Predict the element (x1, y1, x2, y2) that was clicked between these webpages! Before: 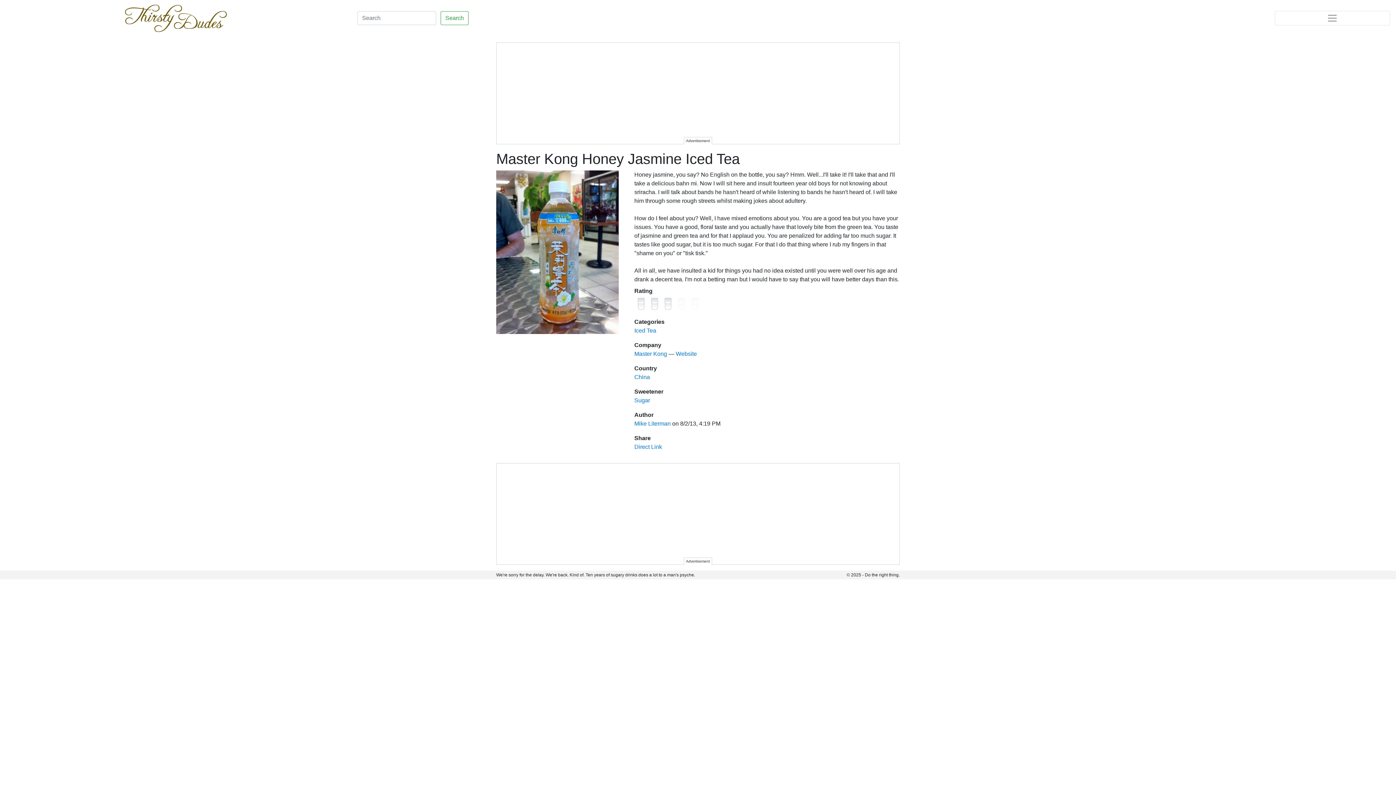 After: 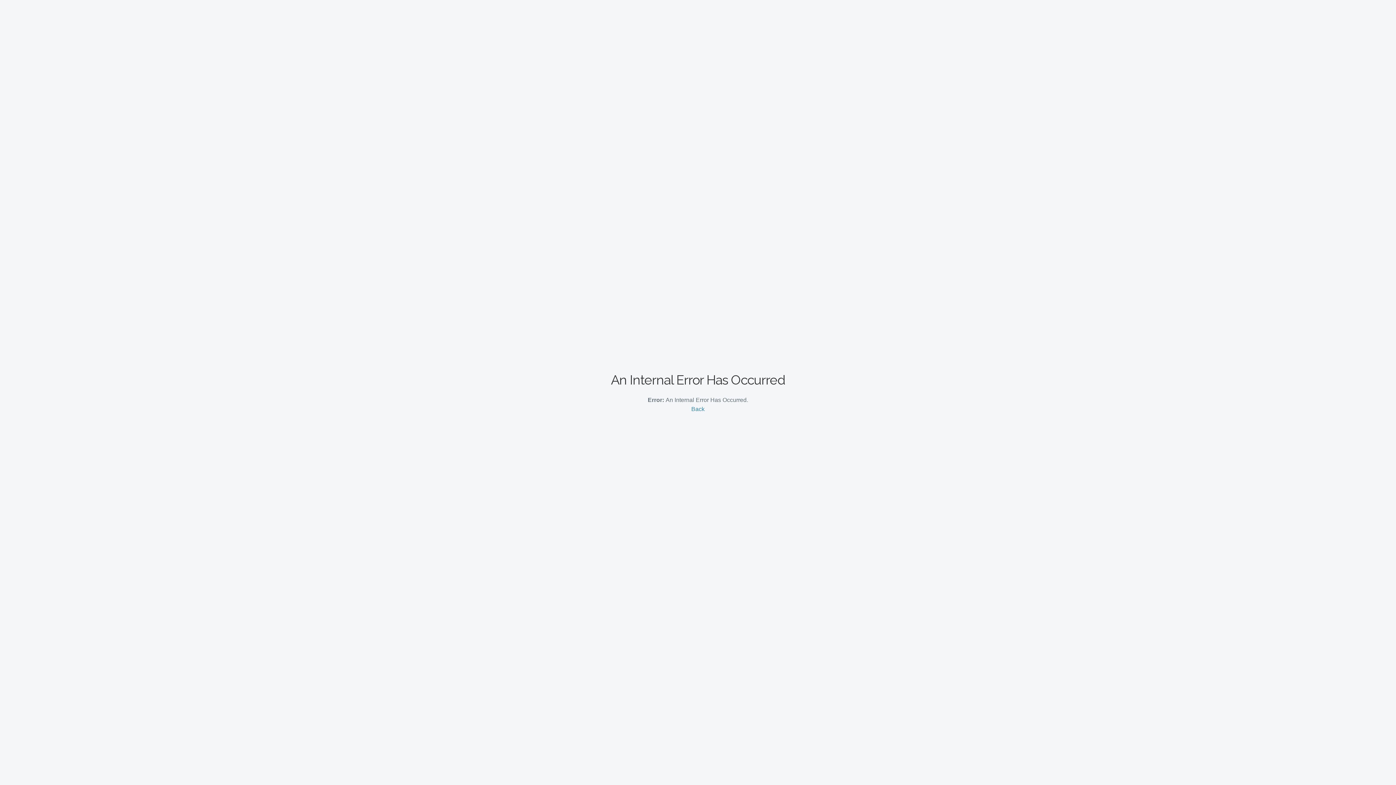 Action: label: Search bbox: (440, 11, 468, 25)